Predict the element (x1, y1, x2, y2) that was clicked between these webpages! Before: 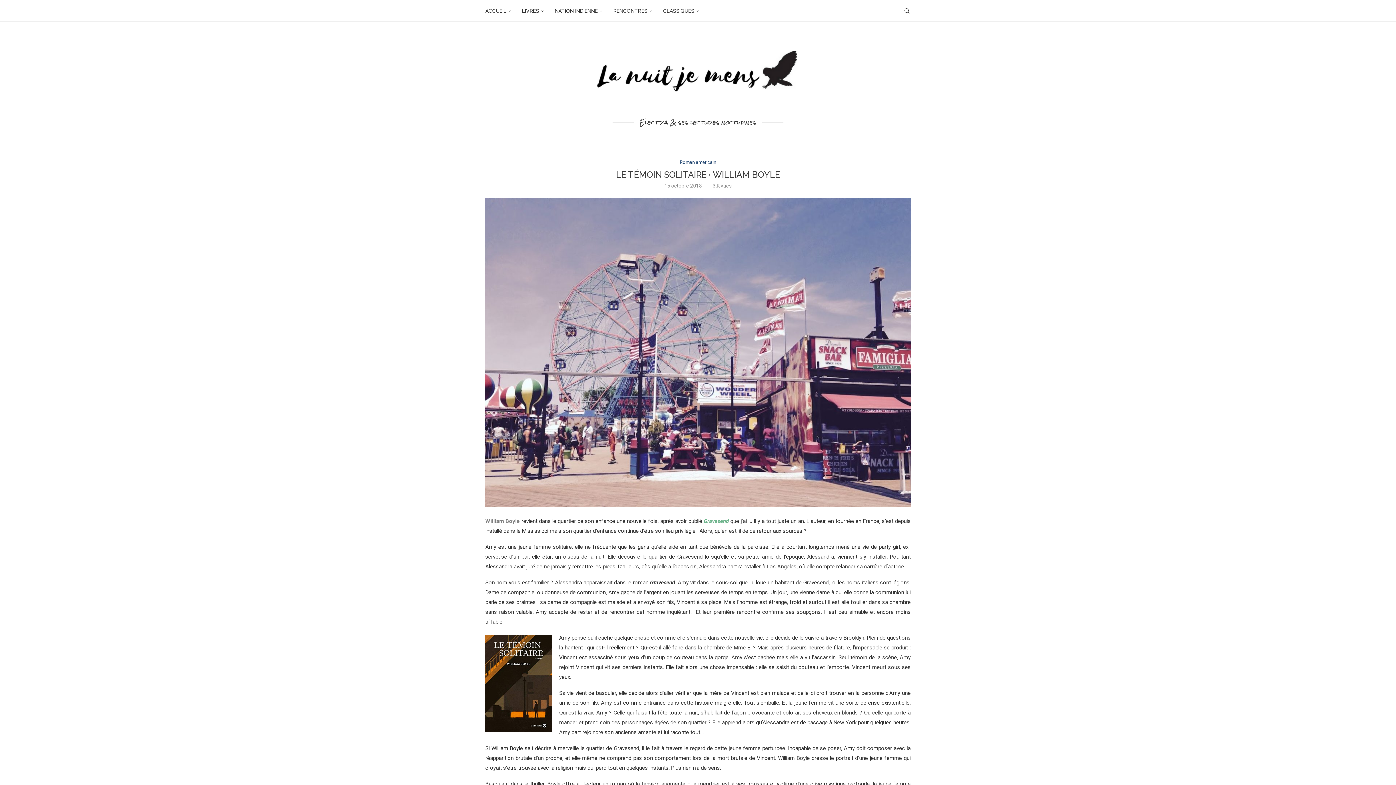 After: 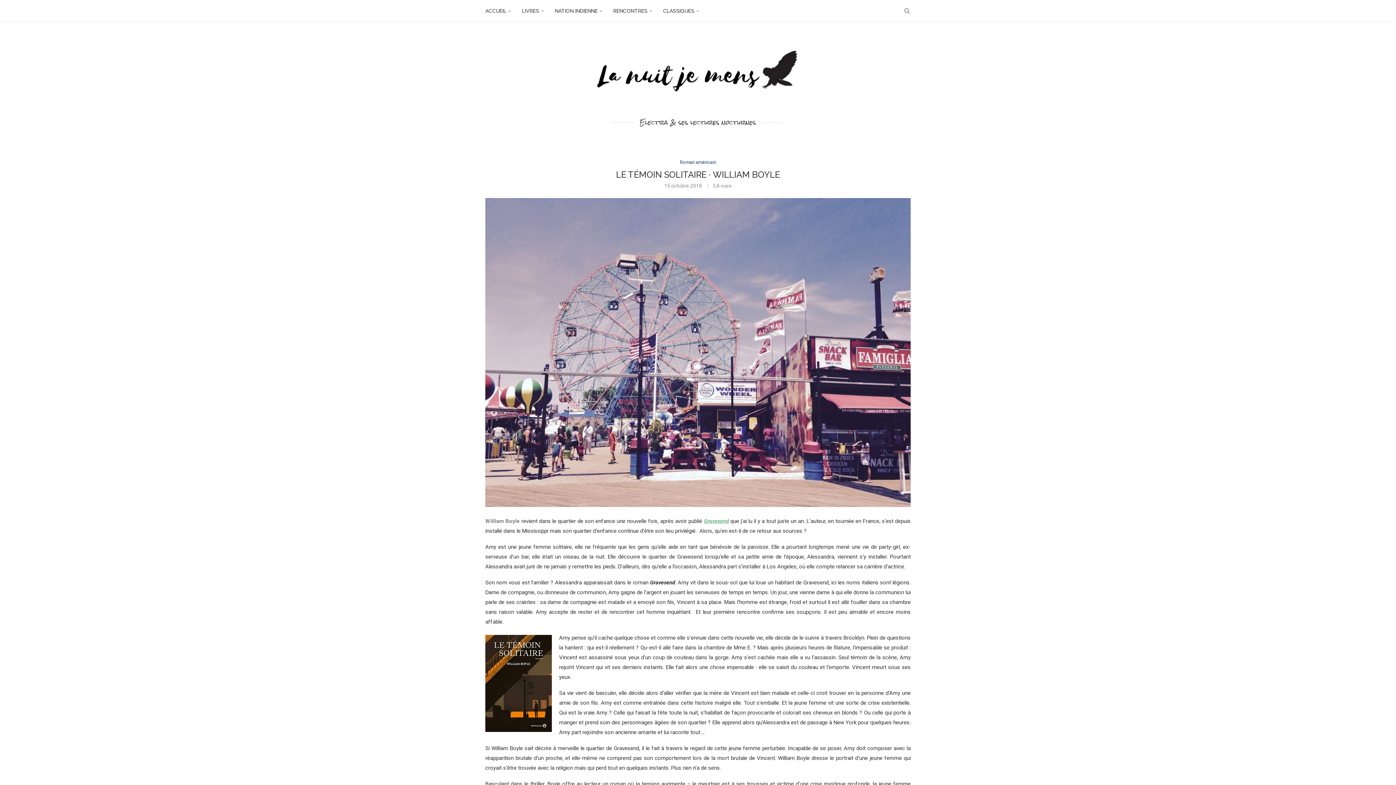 Action: label: Gravesend bbox: (703, 518, 729, 524)